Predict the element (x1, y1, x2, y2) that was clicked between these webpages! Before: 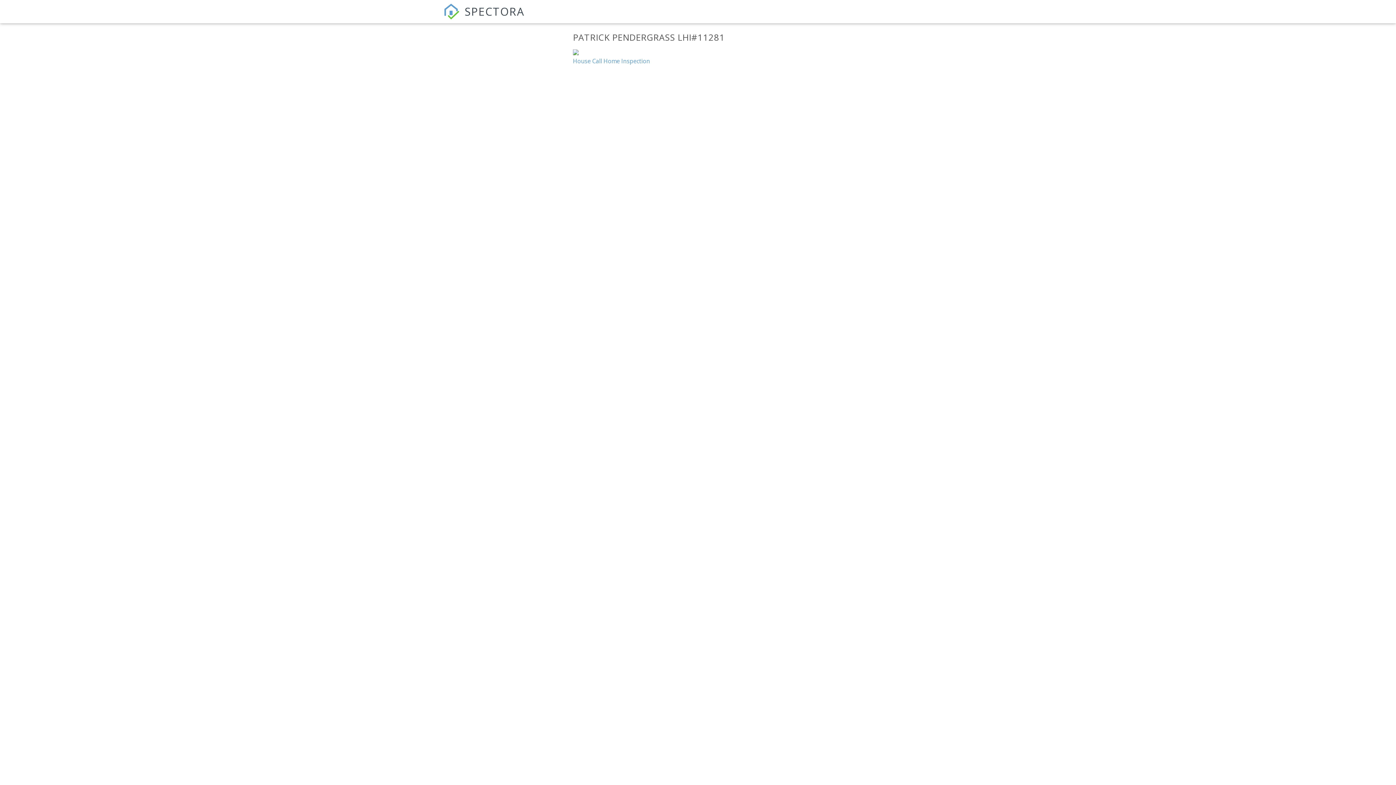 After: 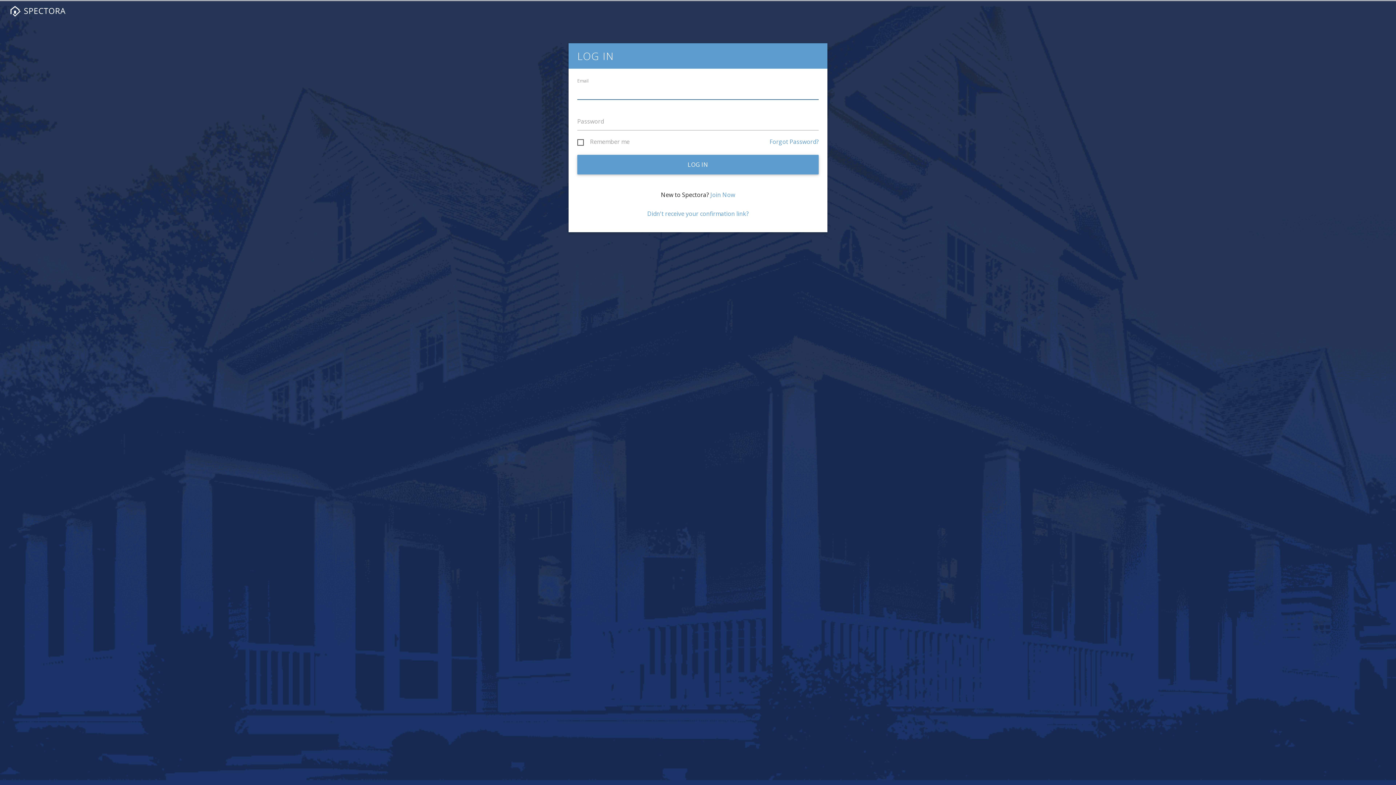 Action: label:  SPECTORA bbox: (443, 9, 524, 25)